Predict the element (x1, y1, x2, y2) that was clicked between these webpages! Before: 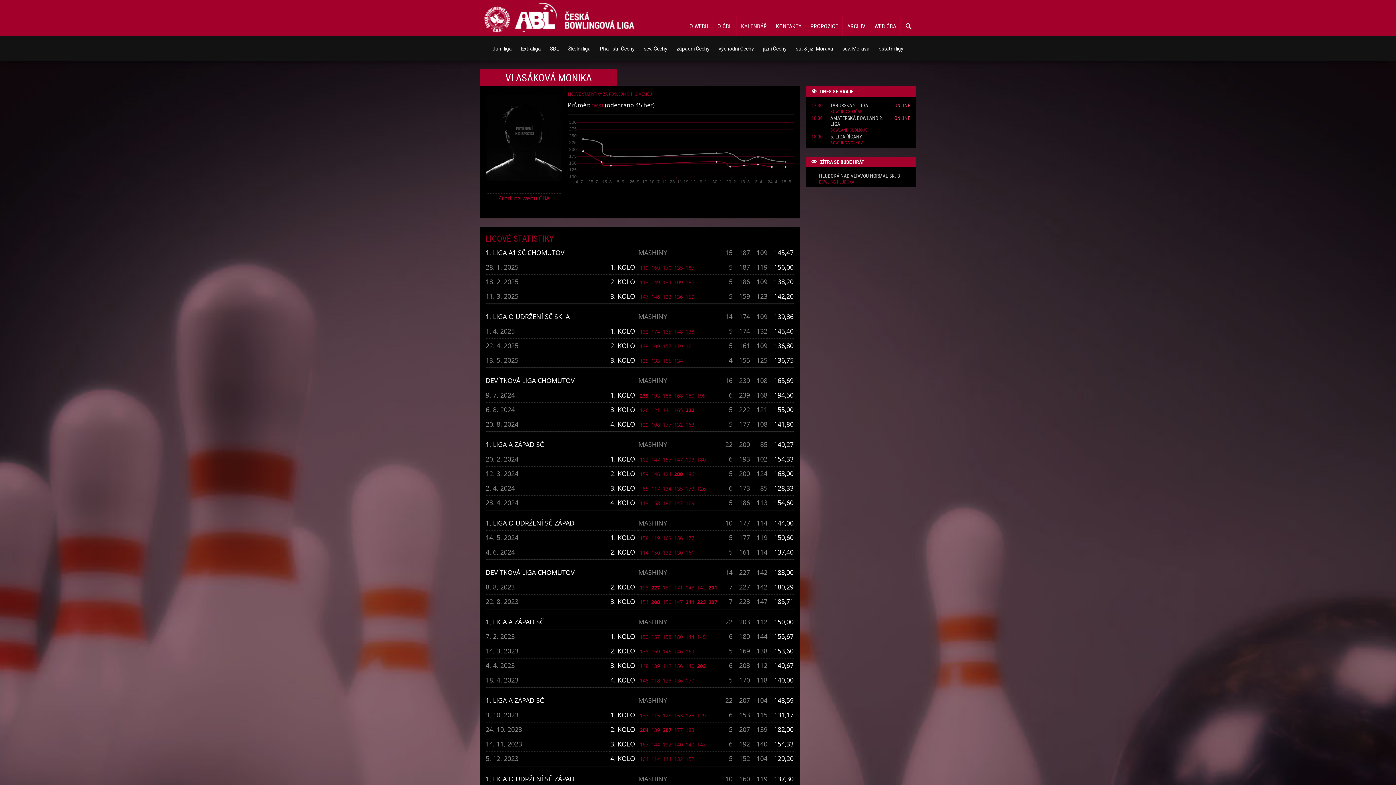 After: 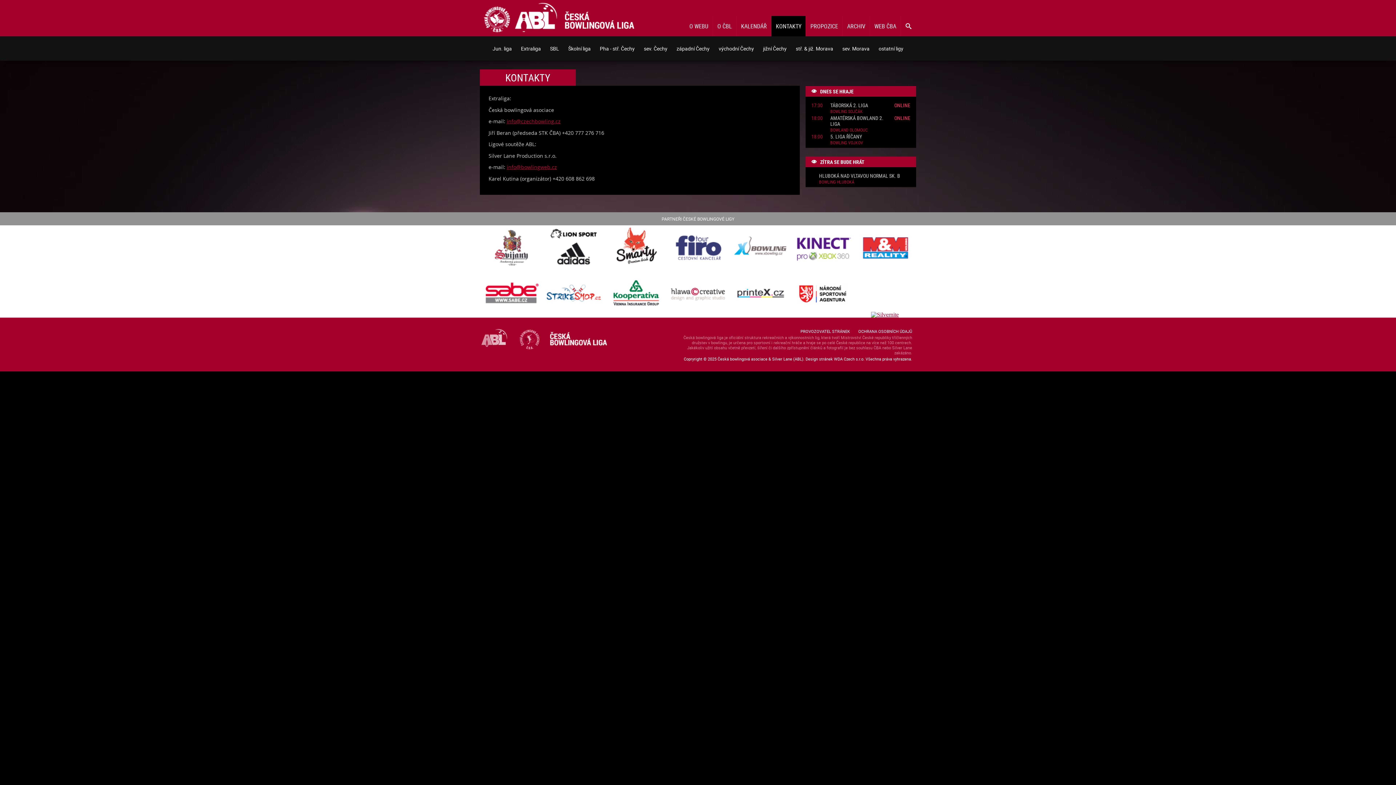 Action: label: KONTAKTY bbox: (771, 16, 805, 36)